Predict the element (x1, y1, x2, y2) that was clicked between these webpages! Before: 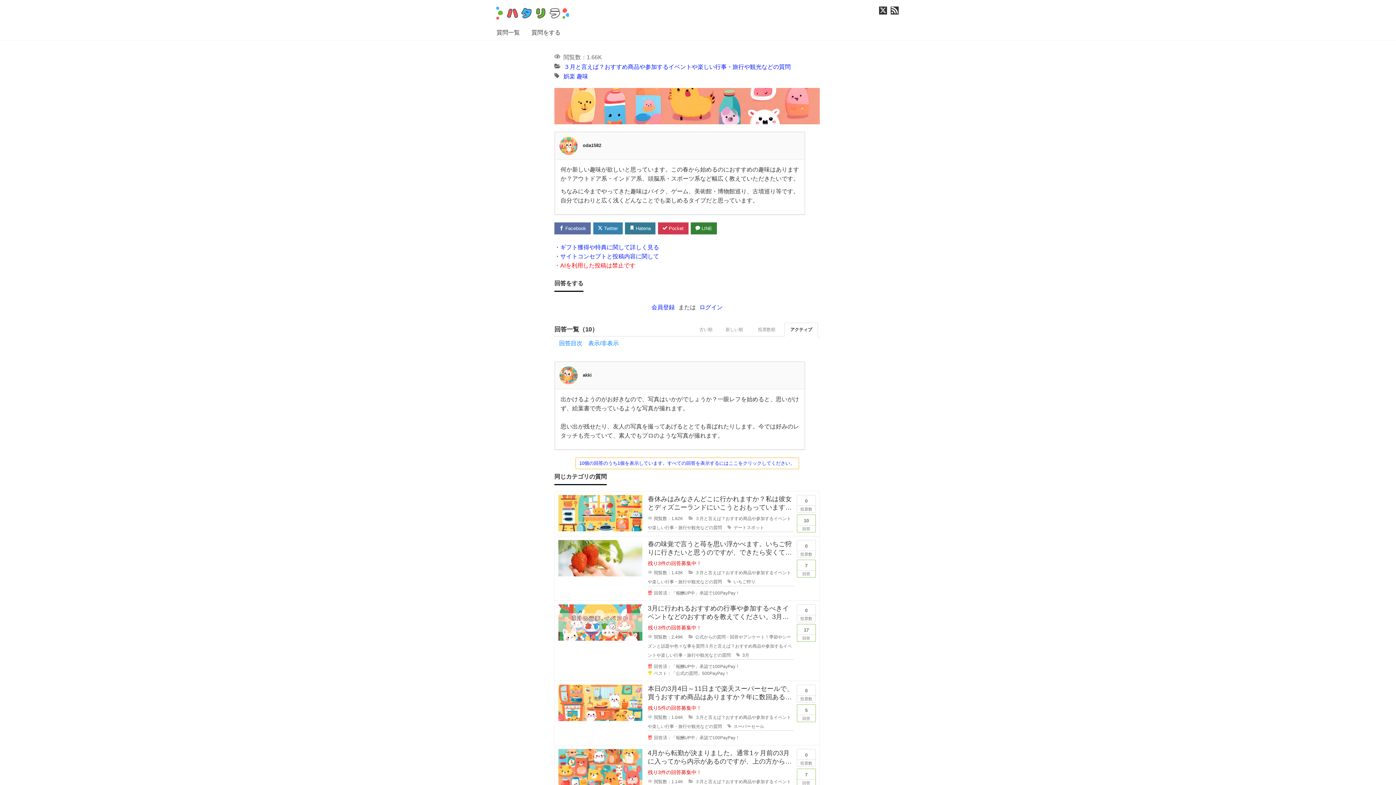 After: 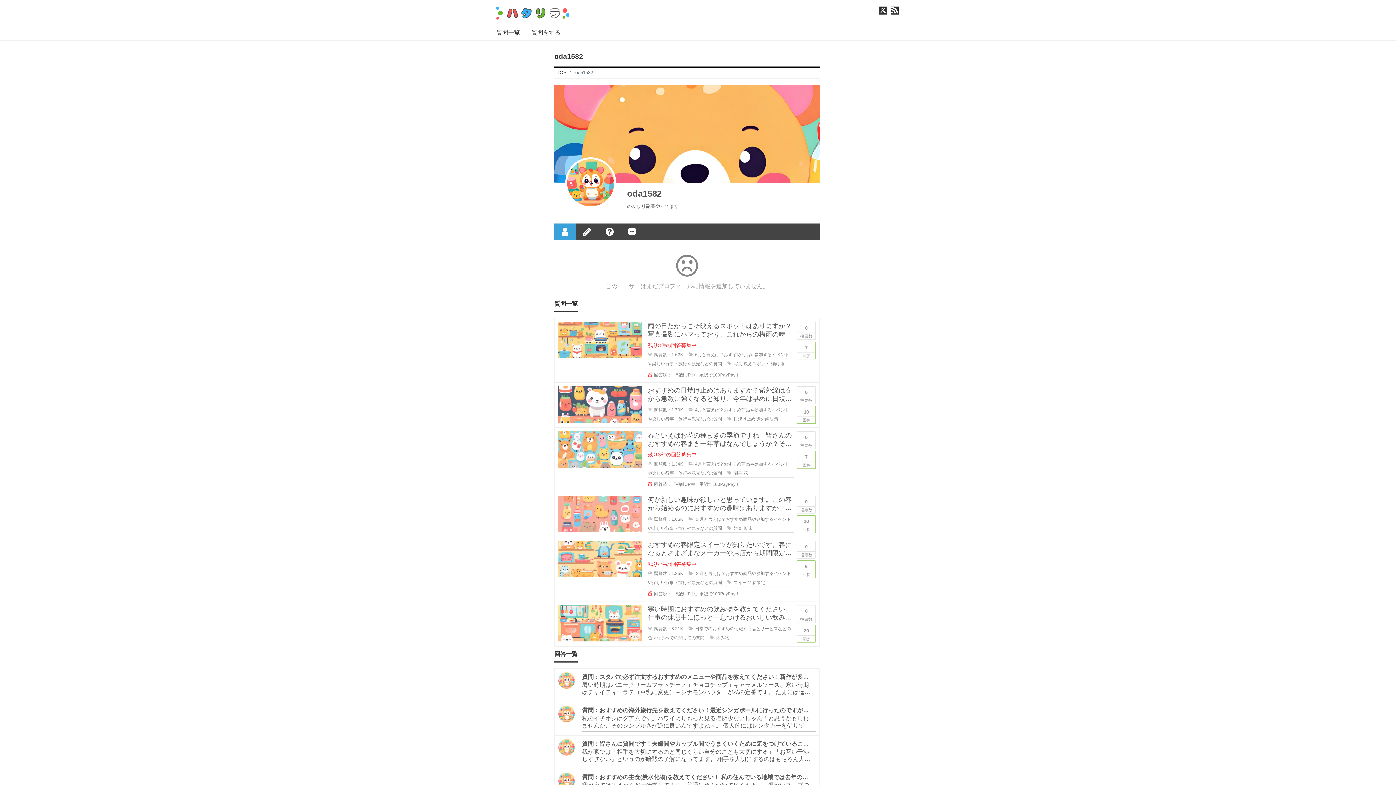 Action: bbox: (559, 136, 577, 155)